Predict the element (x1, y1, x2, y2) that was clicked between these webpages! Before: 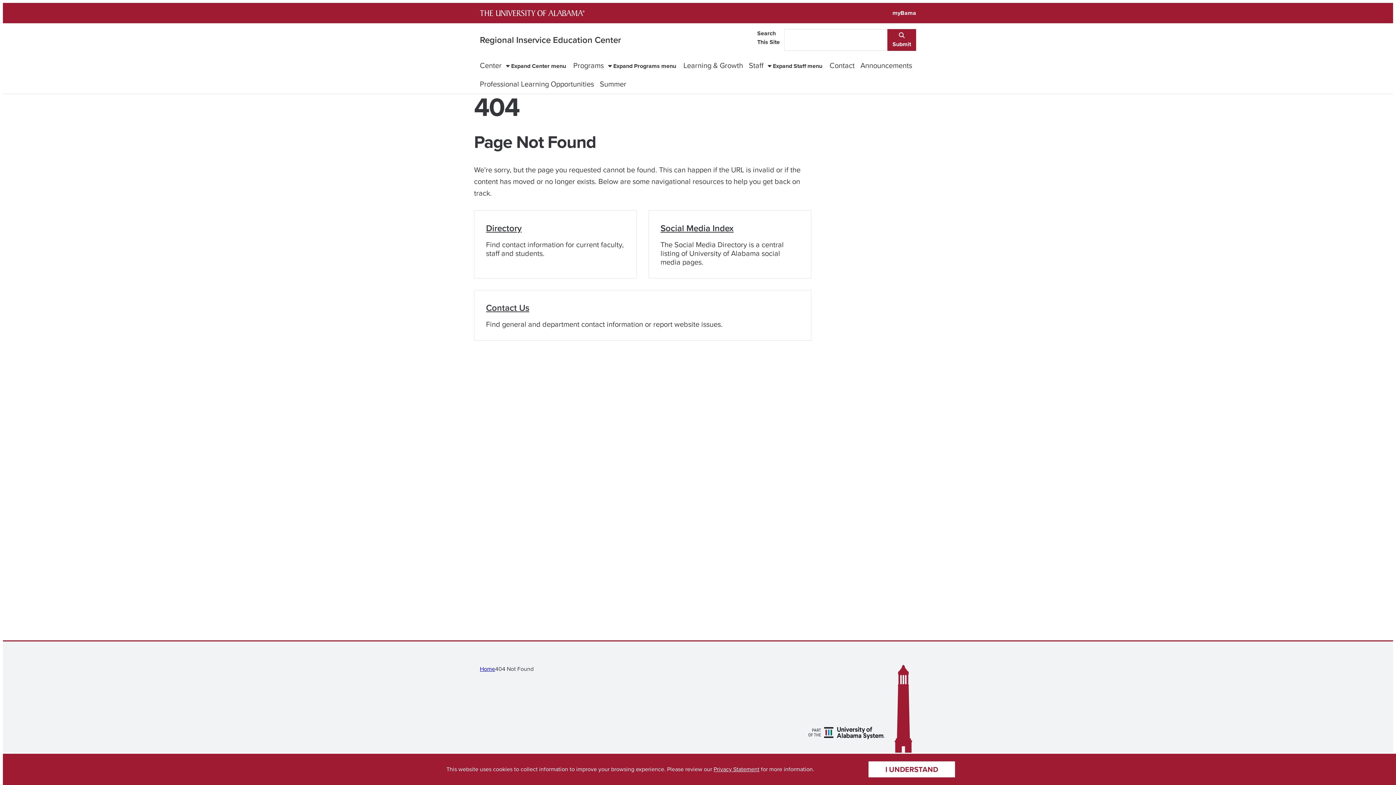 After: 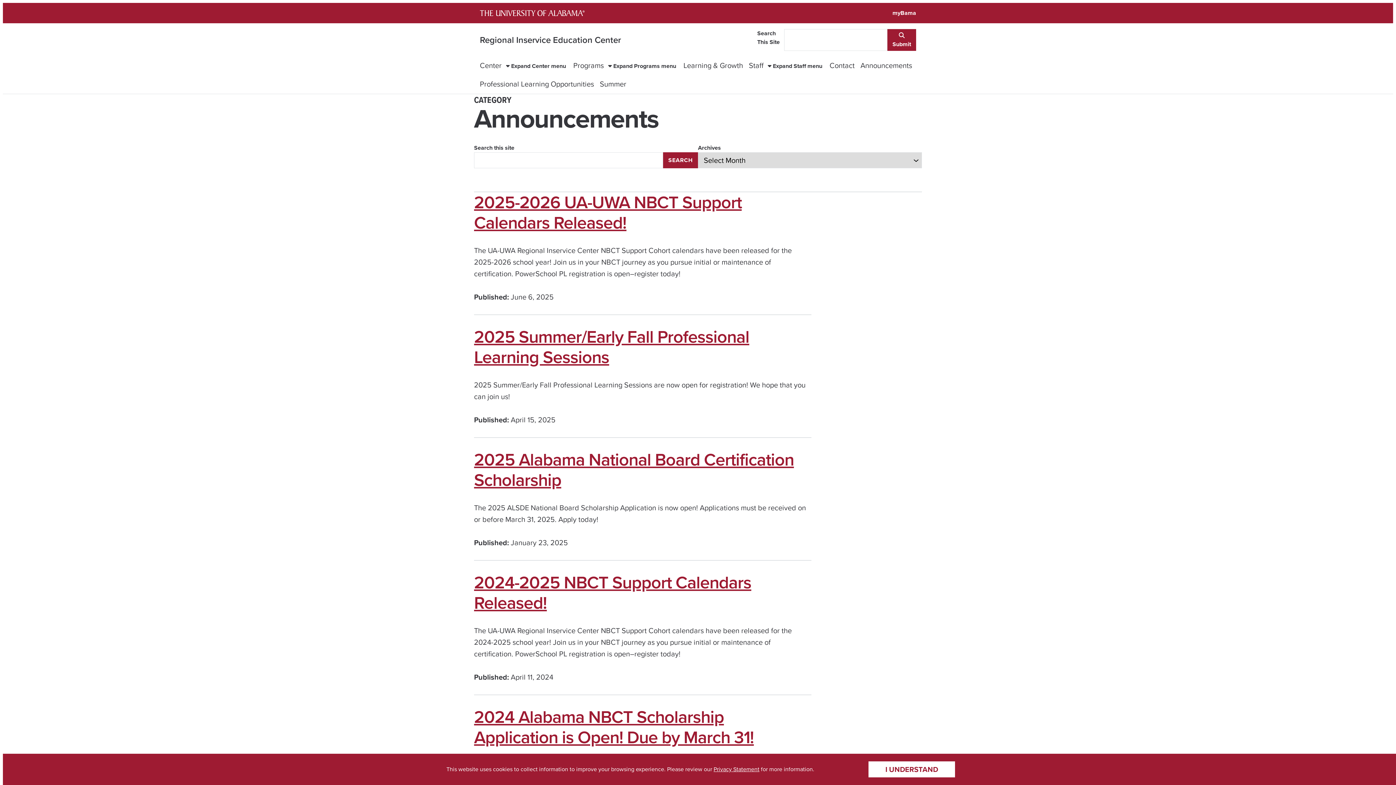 Action: label: Announcements bbox: (857, 56, 915, 75)